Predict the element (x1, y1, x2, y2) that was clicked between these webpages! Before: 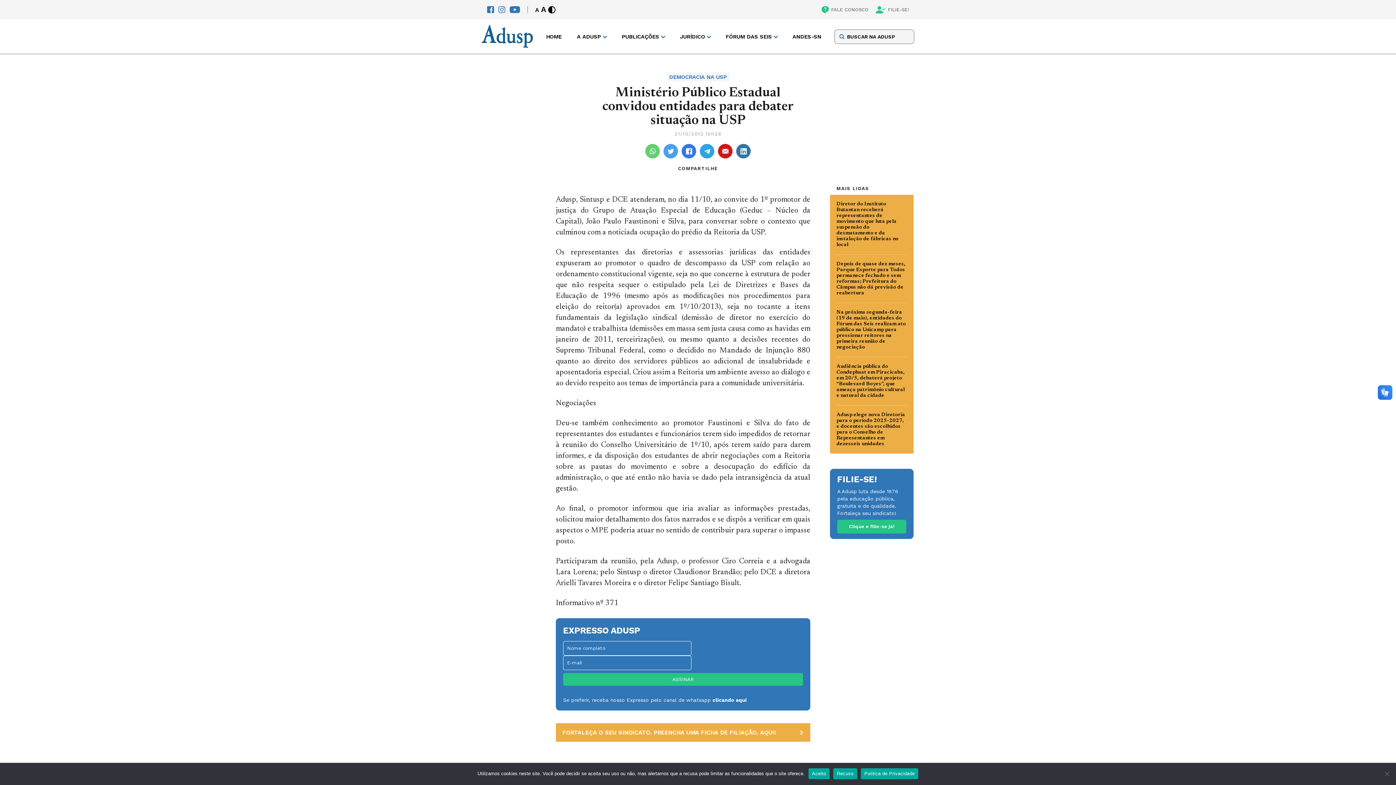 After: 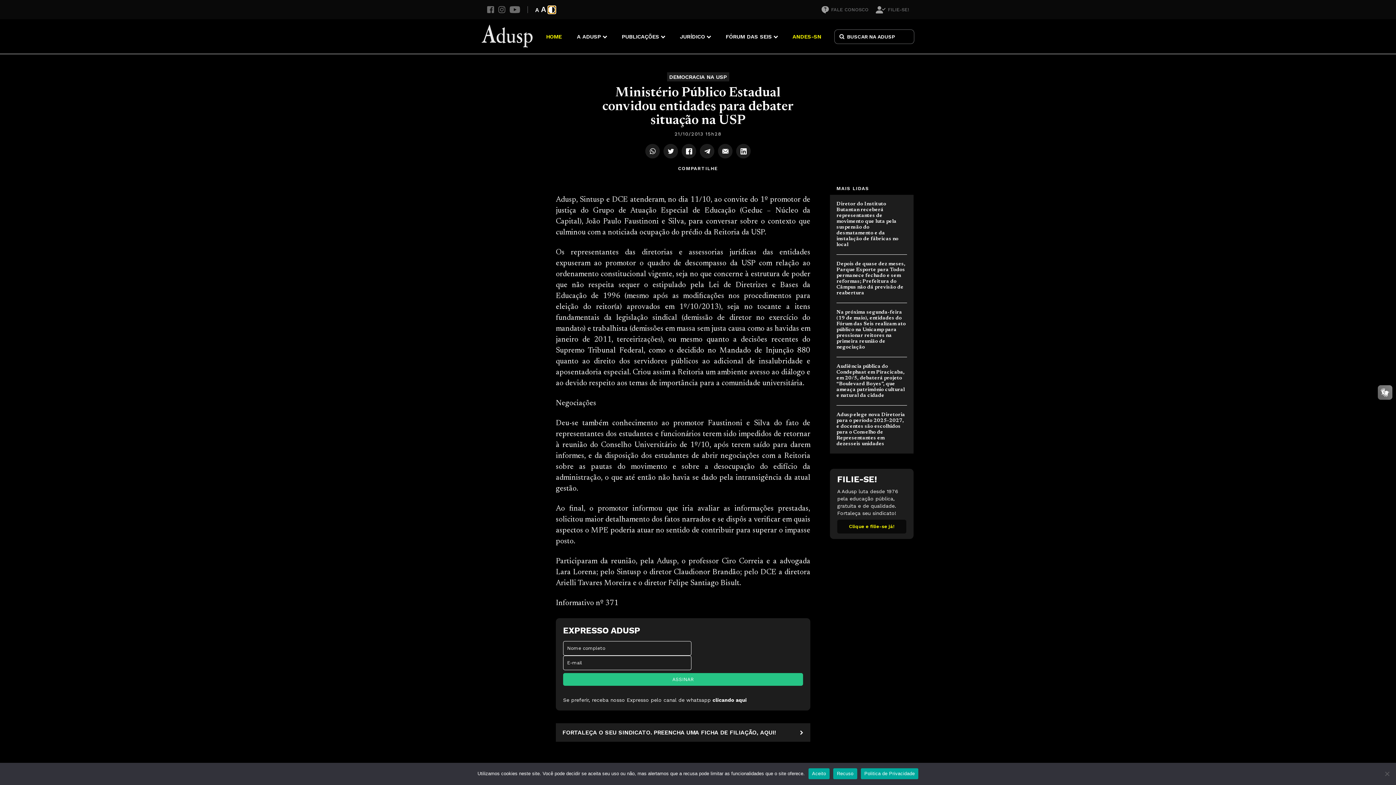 Action: bbox: (548, 6, 555, 13)